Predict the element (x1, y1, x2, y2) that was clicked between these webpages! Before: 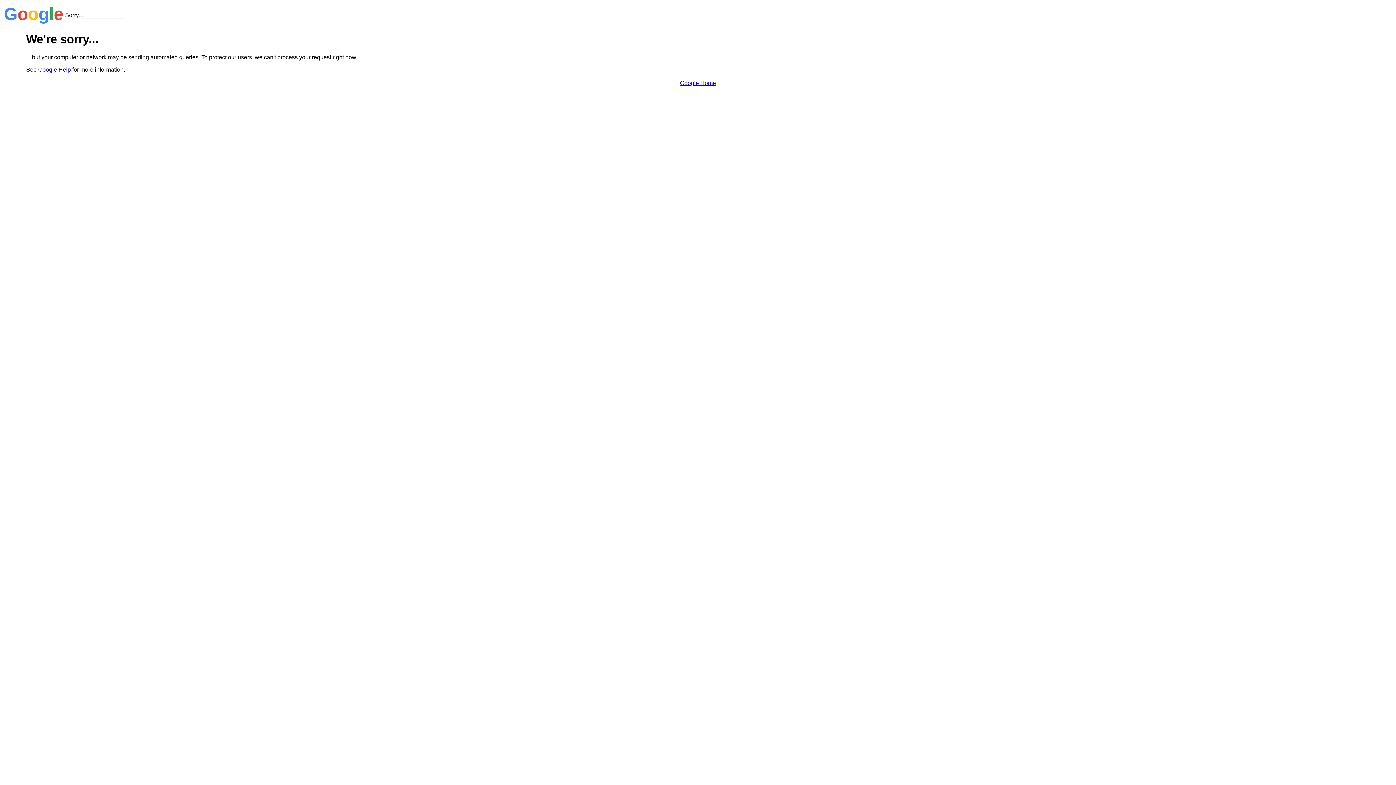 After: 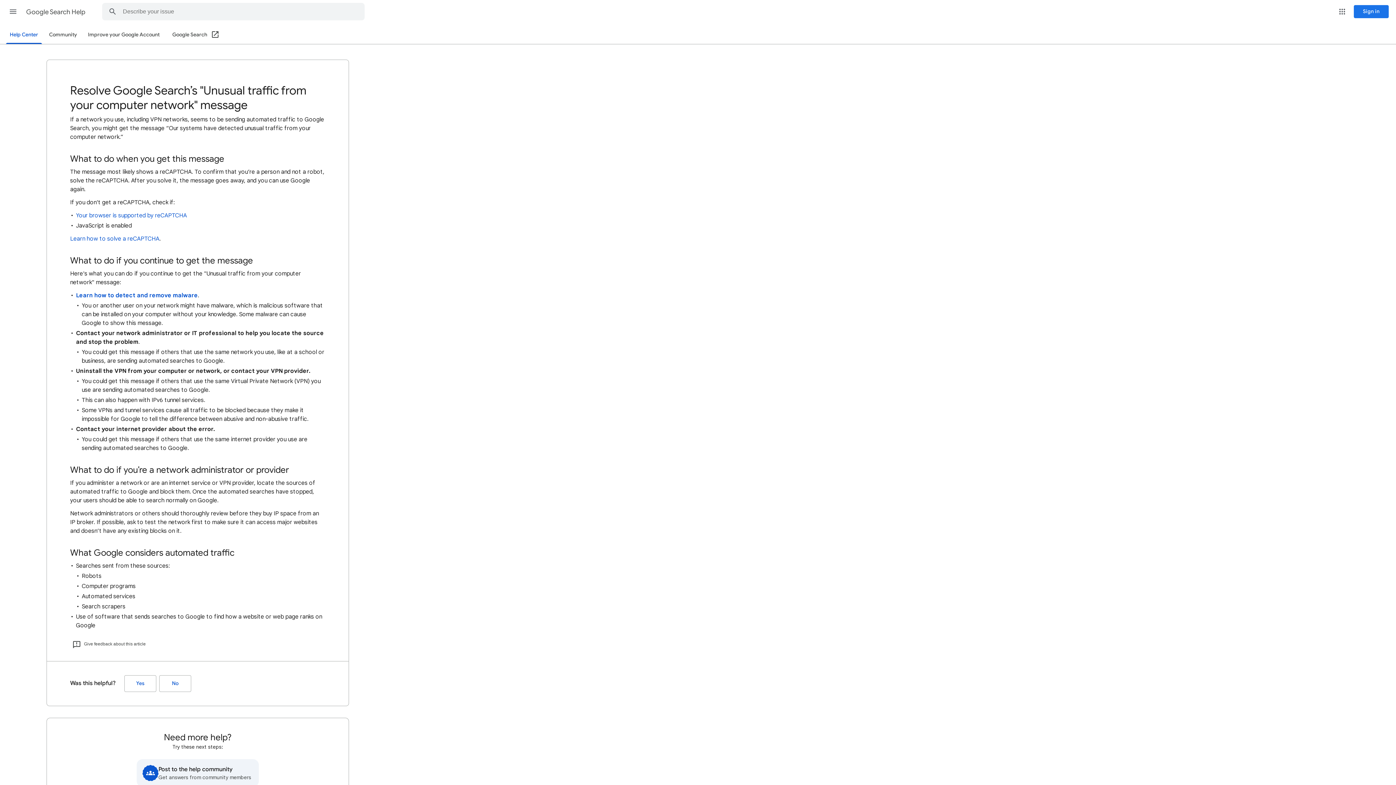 Action: label: Google Help bbox: (38, 66, 70, 72)